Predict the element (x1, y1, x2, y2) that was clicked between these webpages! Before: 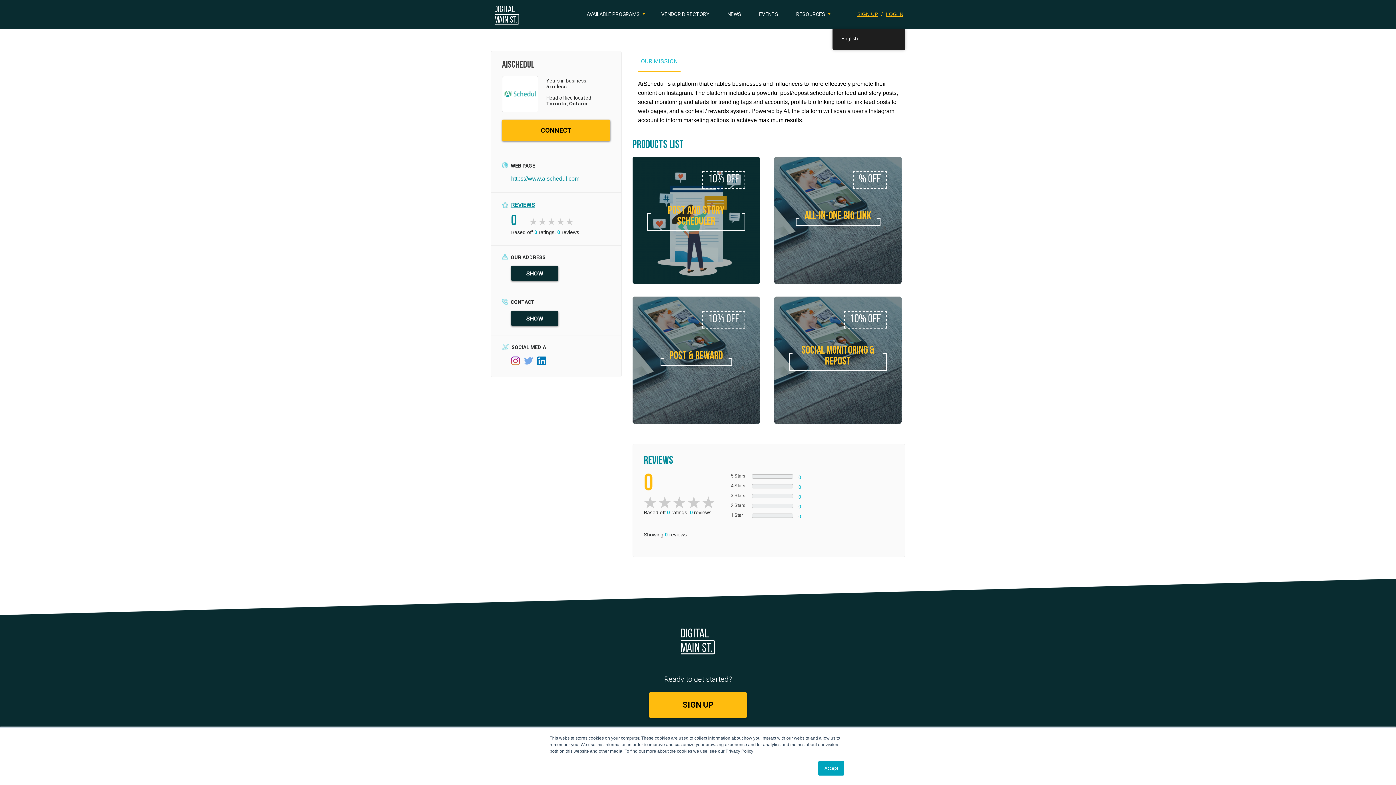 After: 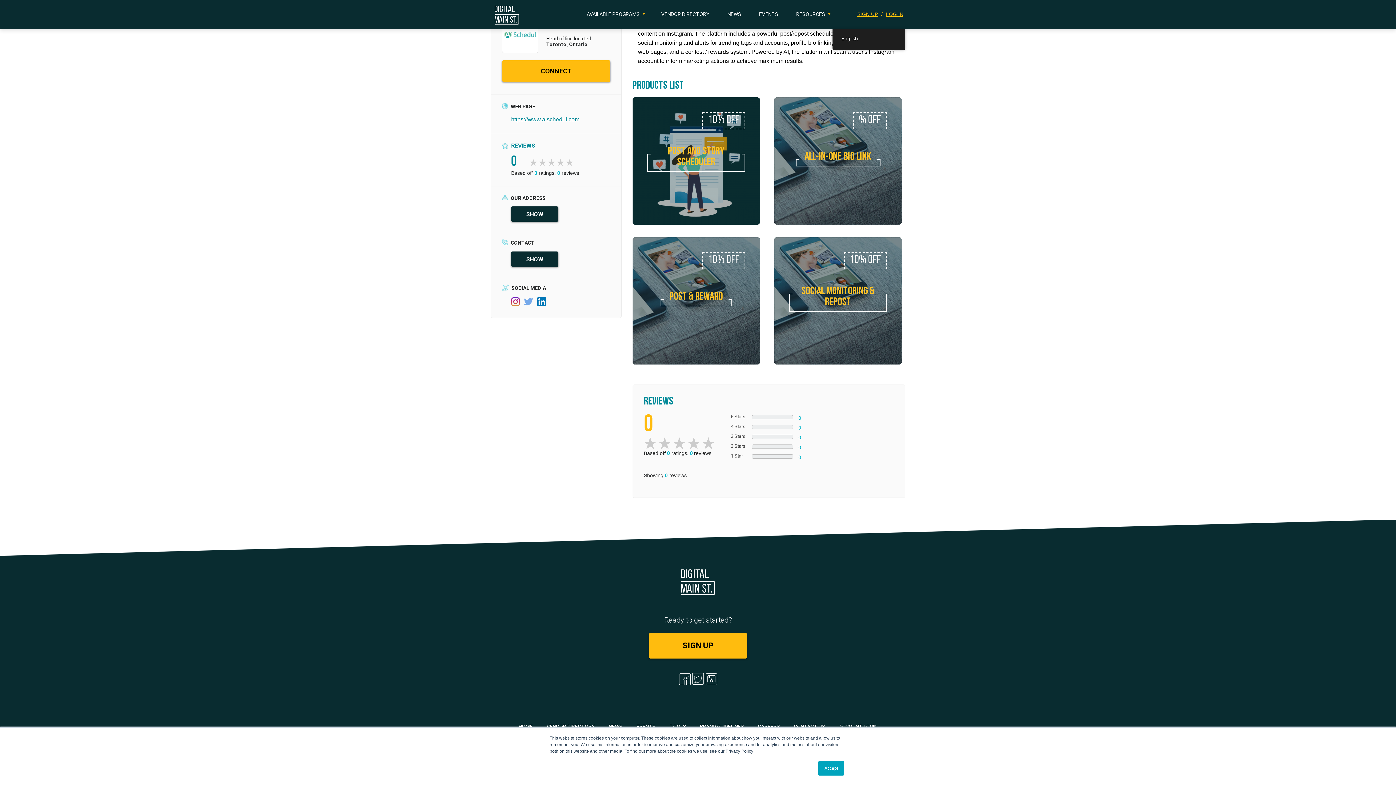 Action: bbox: (511, 201, 535, 208) label: REVIEWS